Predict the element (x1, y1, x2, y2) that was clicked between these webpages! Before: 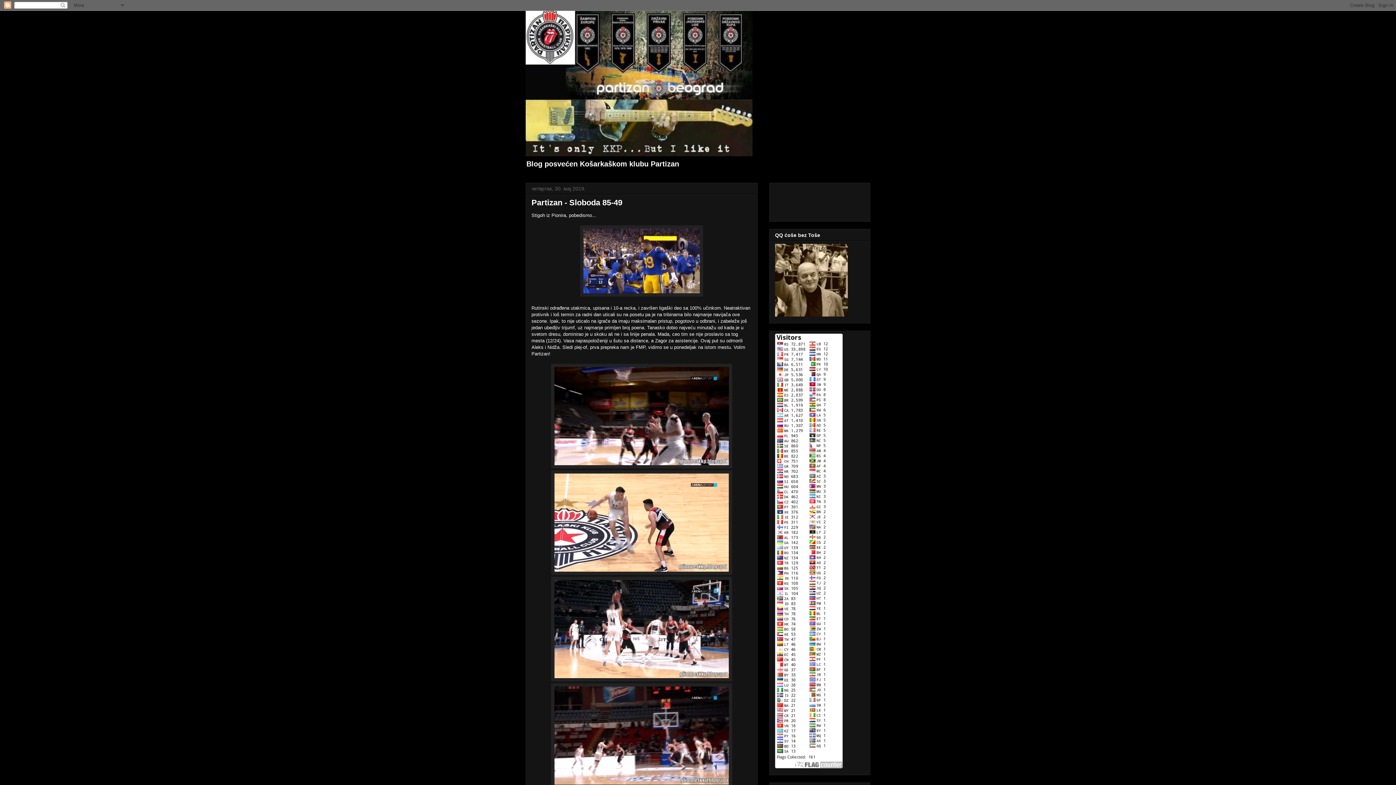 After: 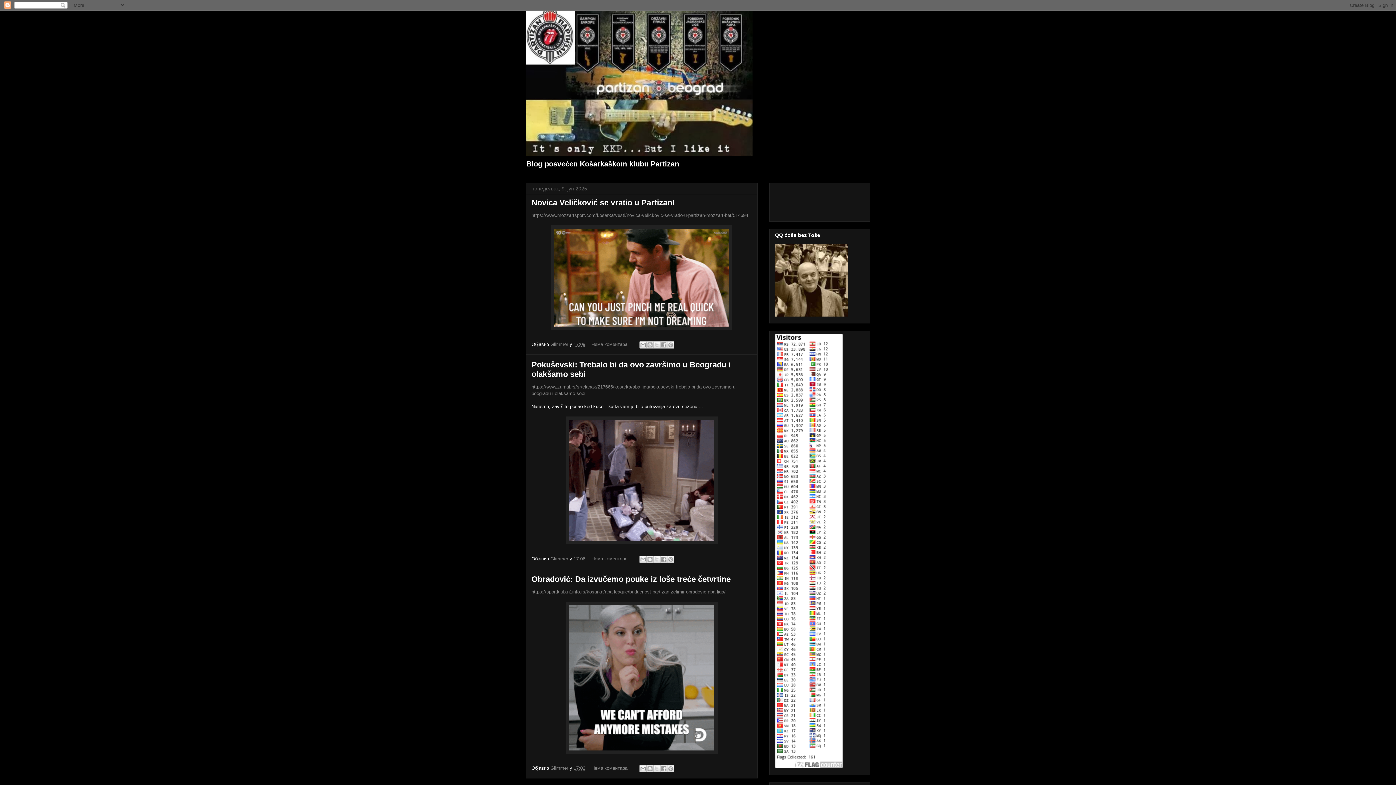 Action: bbox: (525, 10, 870, 156)